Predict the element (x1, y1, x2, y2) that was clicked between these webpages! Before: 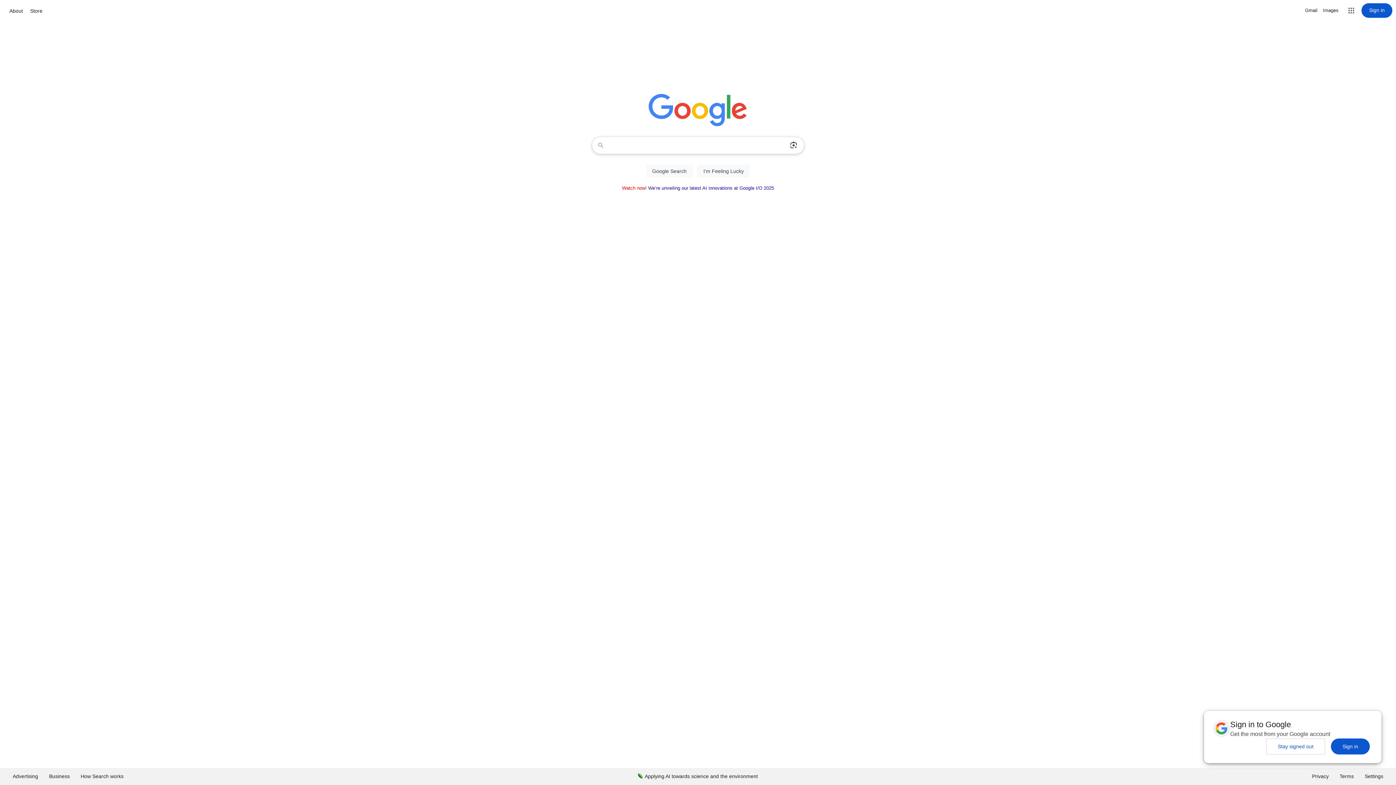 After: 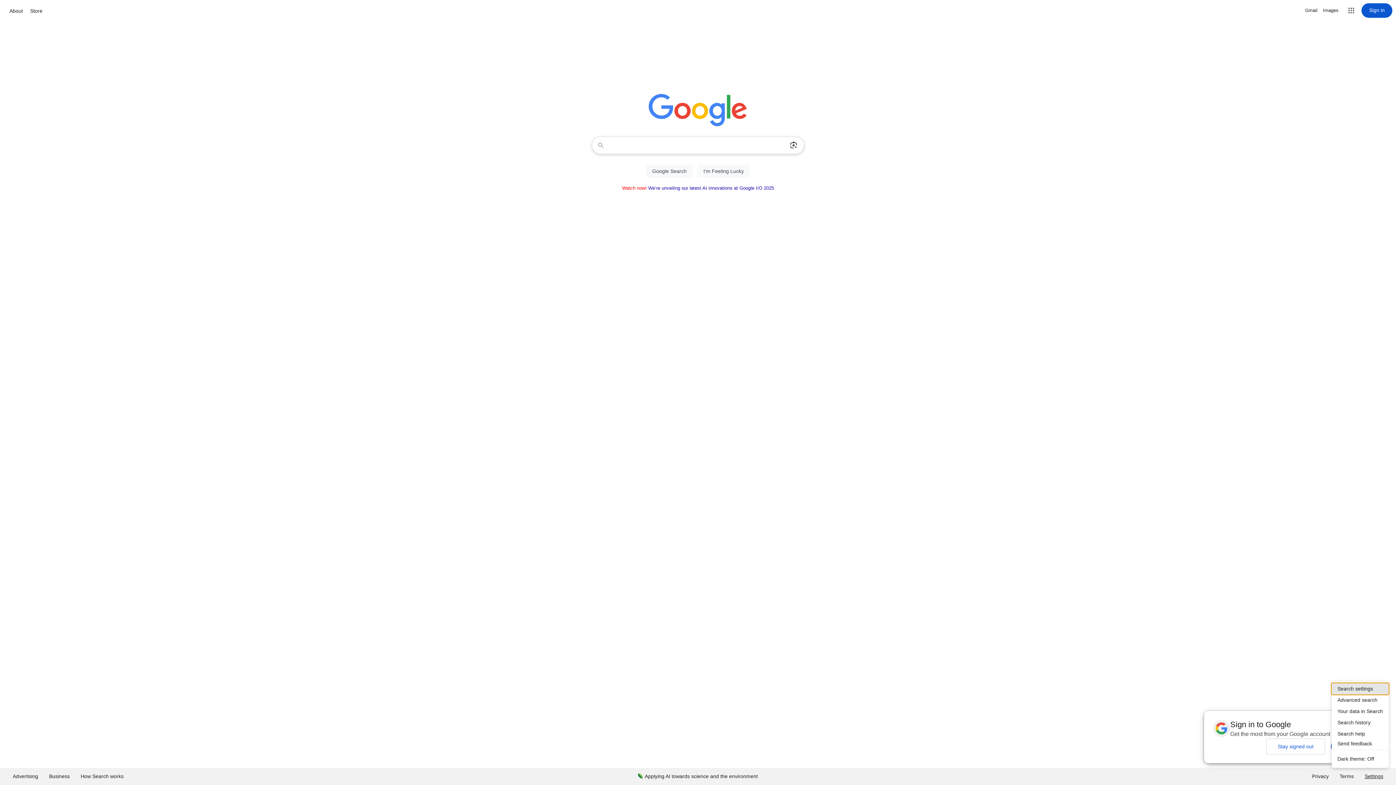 Action: bbox: (1359, 768, 1389, 785) label: Settings